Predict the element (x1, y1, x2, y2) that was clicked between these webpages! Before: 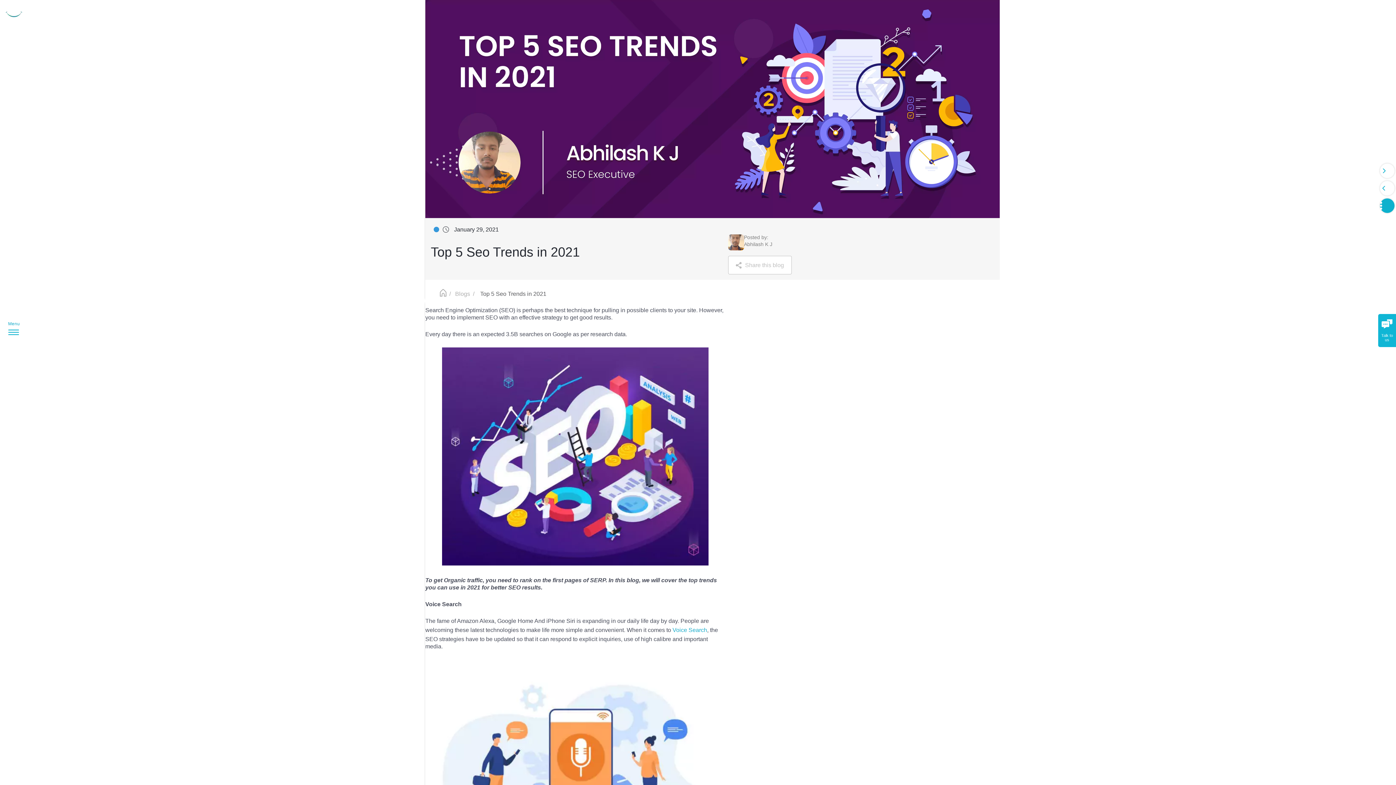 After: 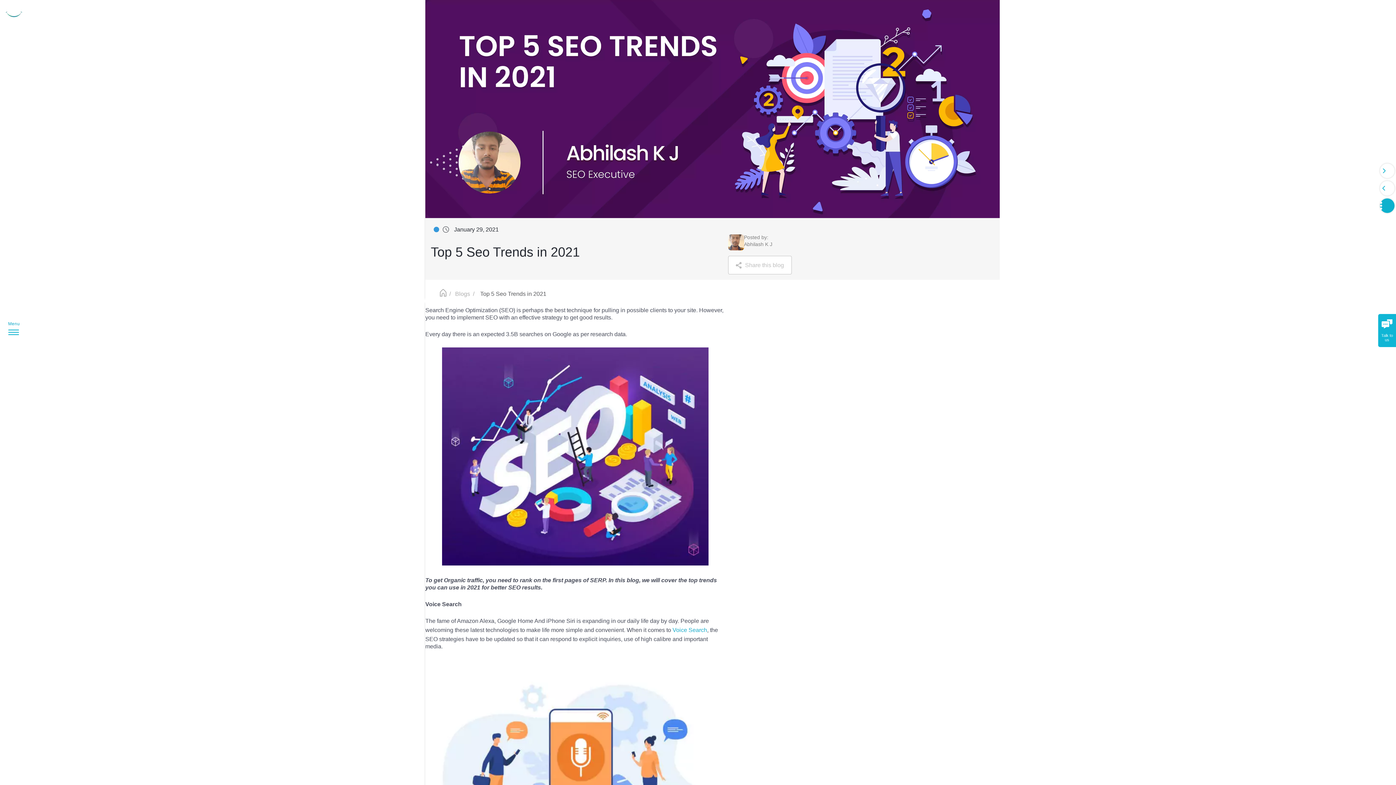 Action: bbox: (755, 268, 768, 282)